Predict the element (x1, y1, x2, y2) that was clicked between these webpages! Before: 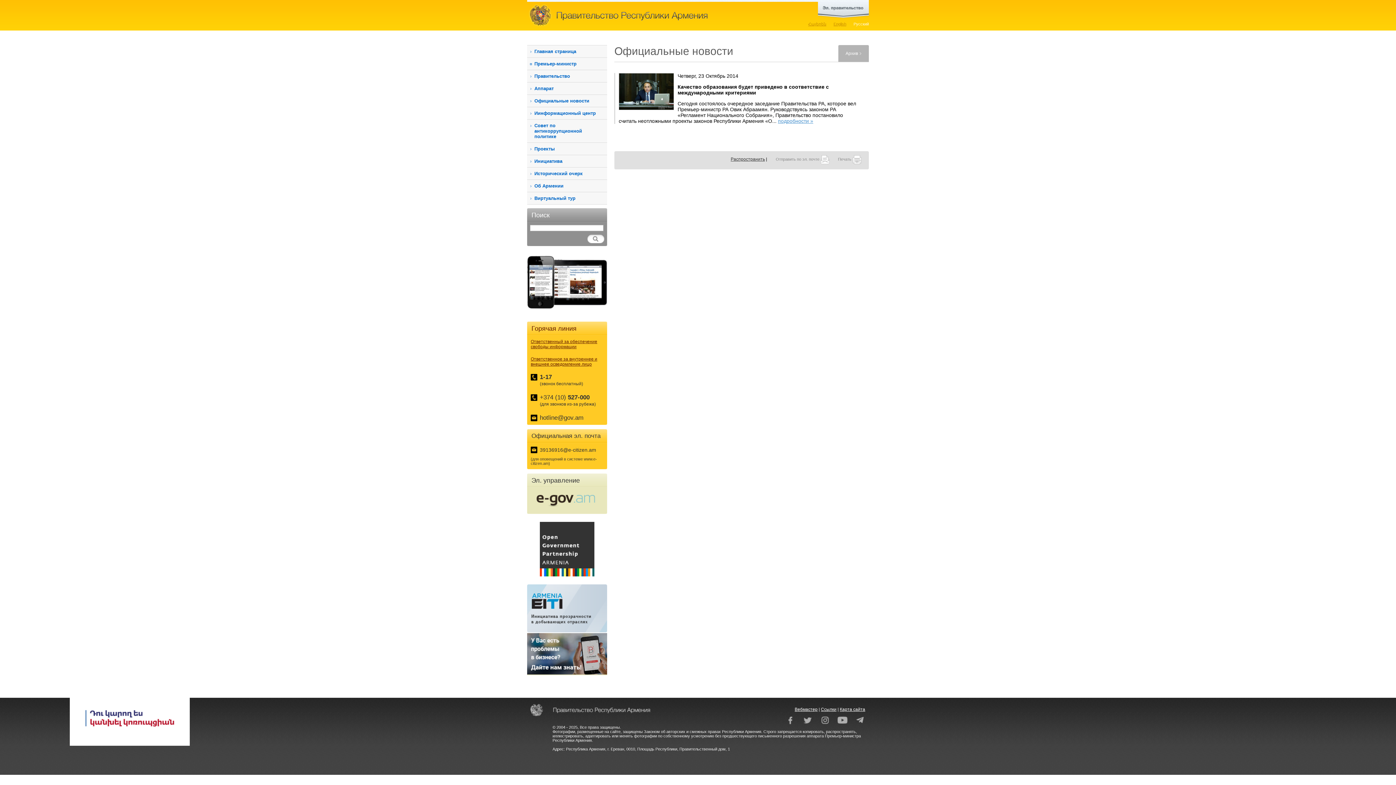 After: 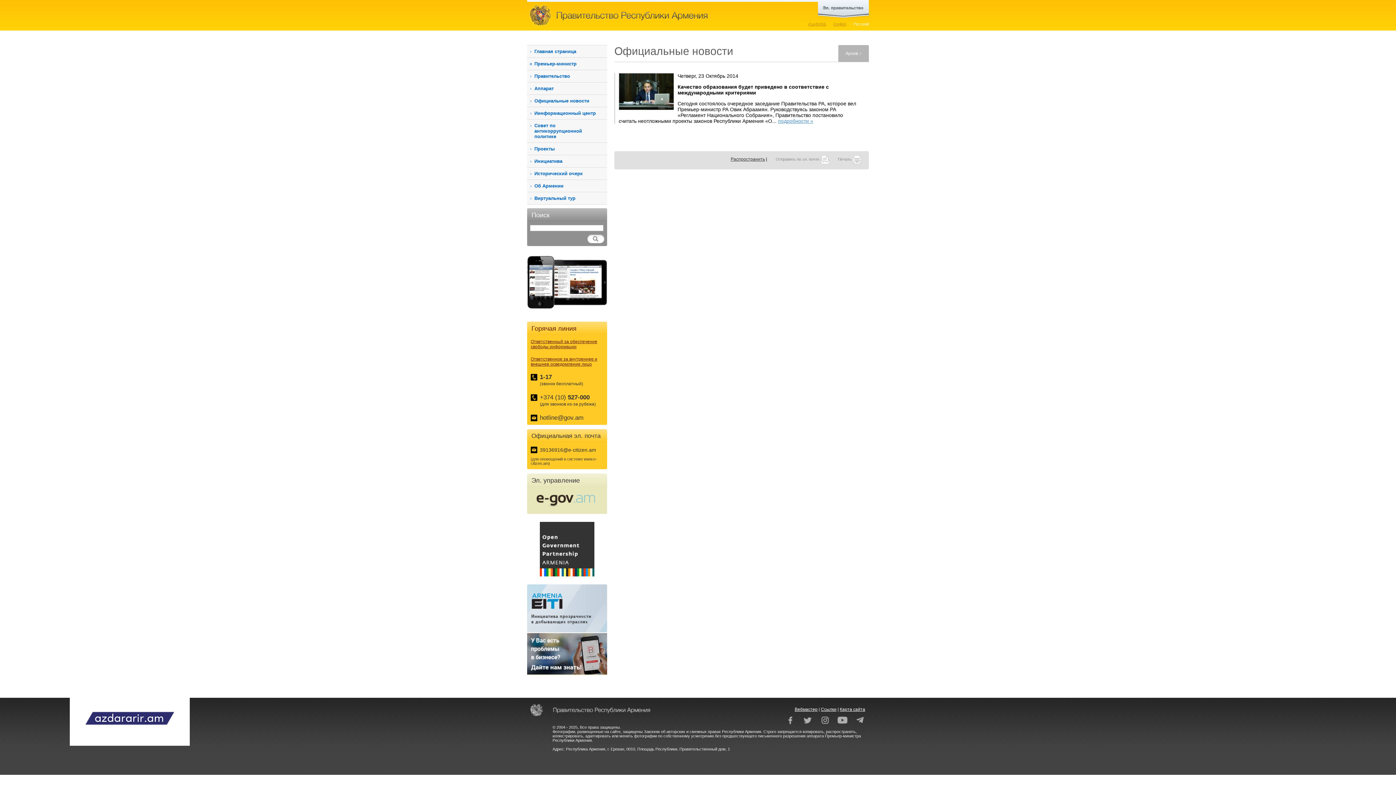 Action: bbox: (536, 504, 595, 508)